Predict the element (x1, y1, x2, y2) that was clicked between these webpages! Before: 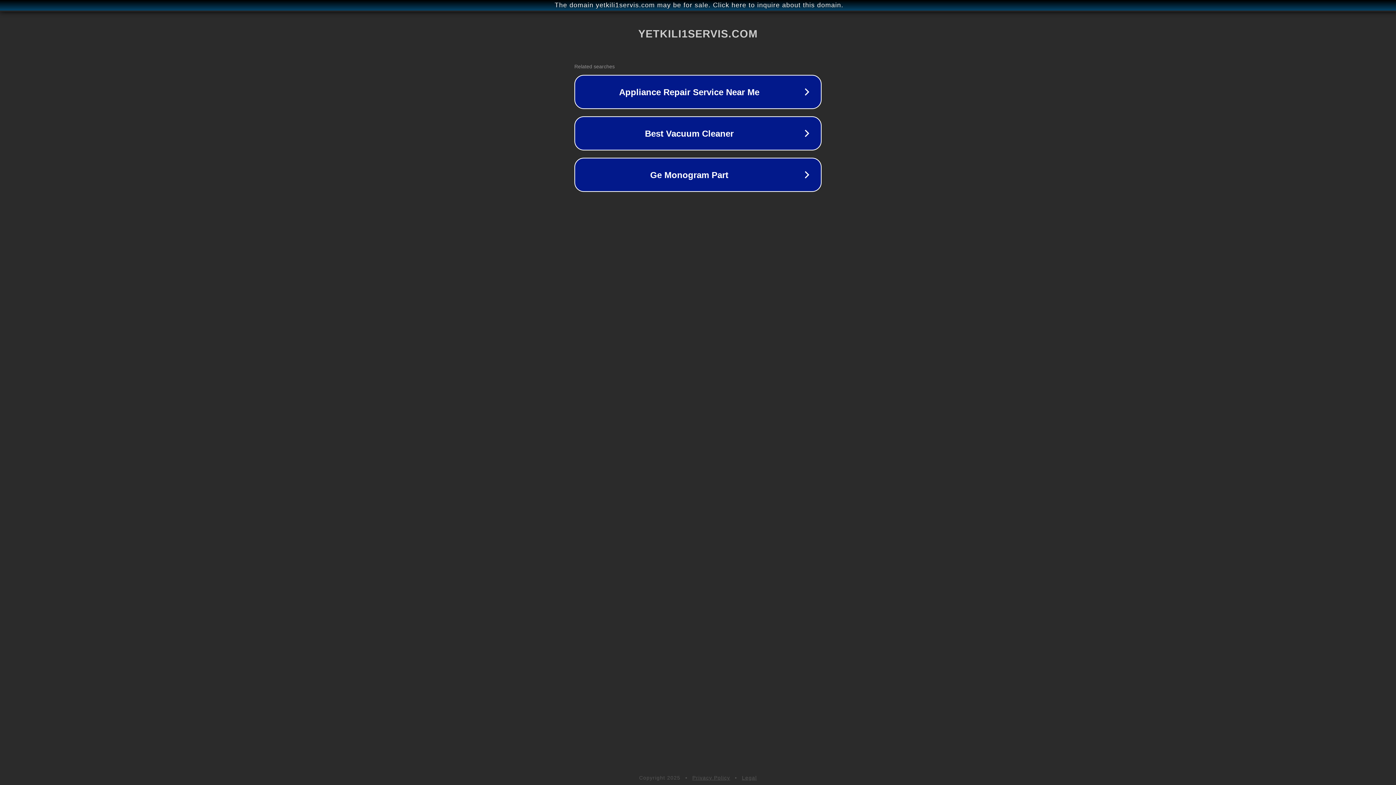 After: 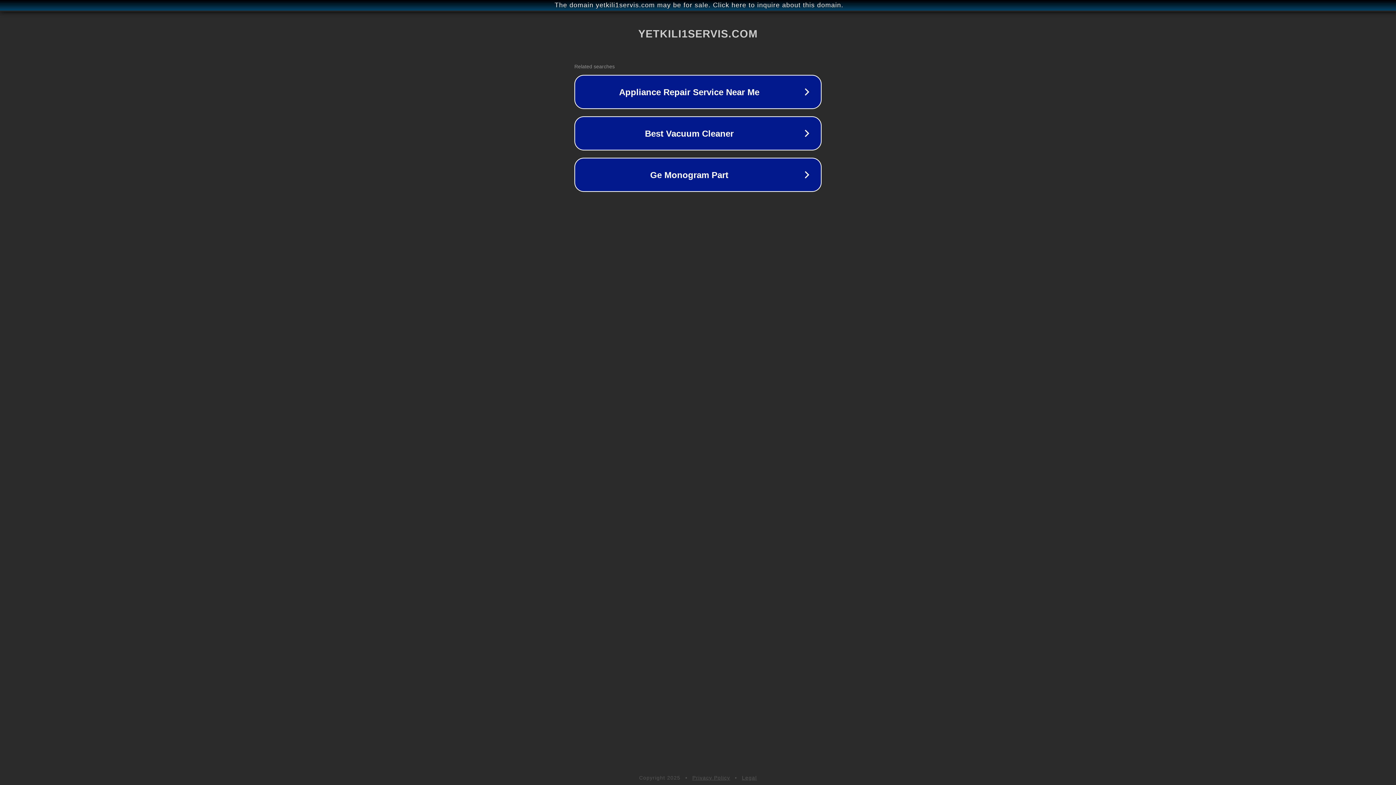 Action: label: Privacy Policy bbox: (692, 775, 730, 781)